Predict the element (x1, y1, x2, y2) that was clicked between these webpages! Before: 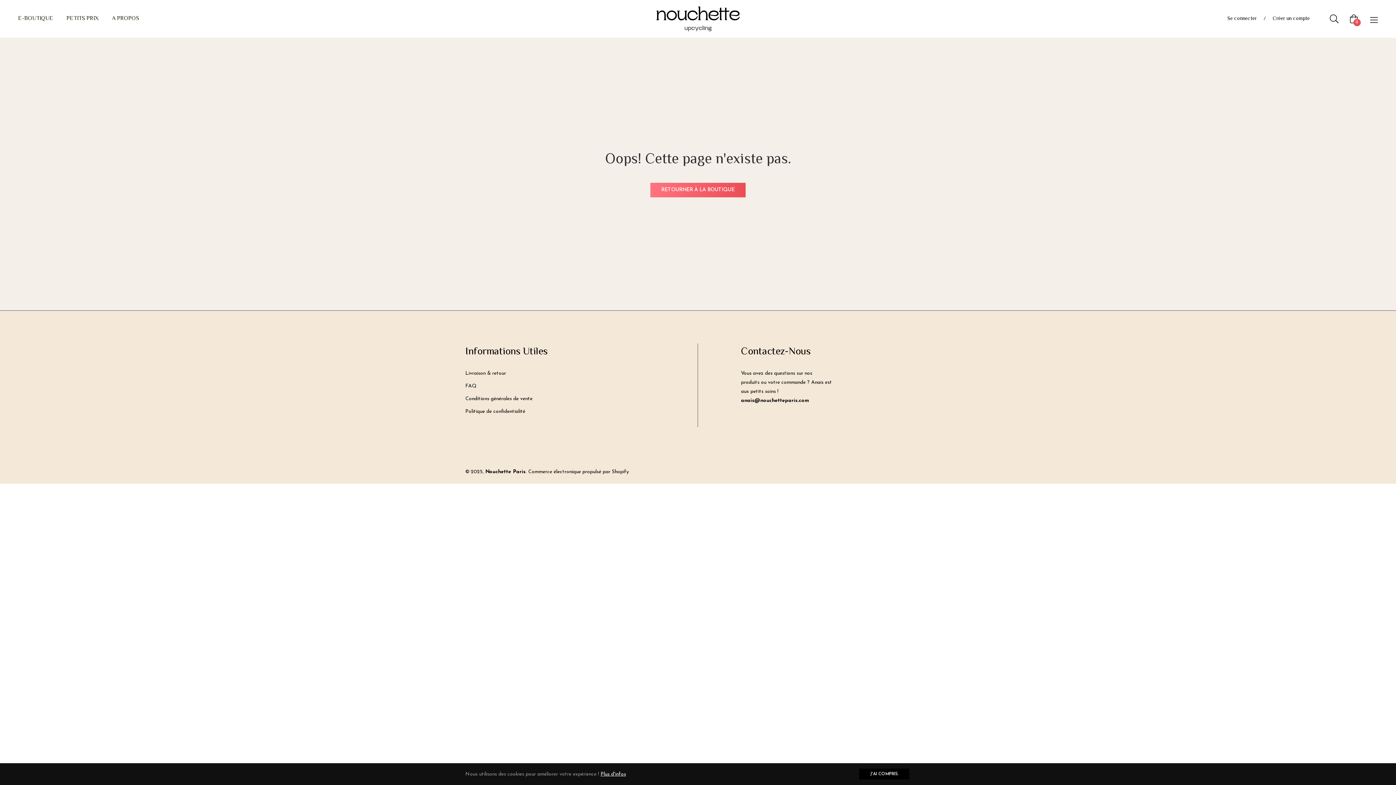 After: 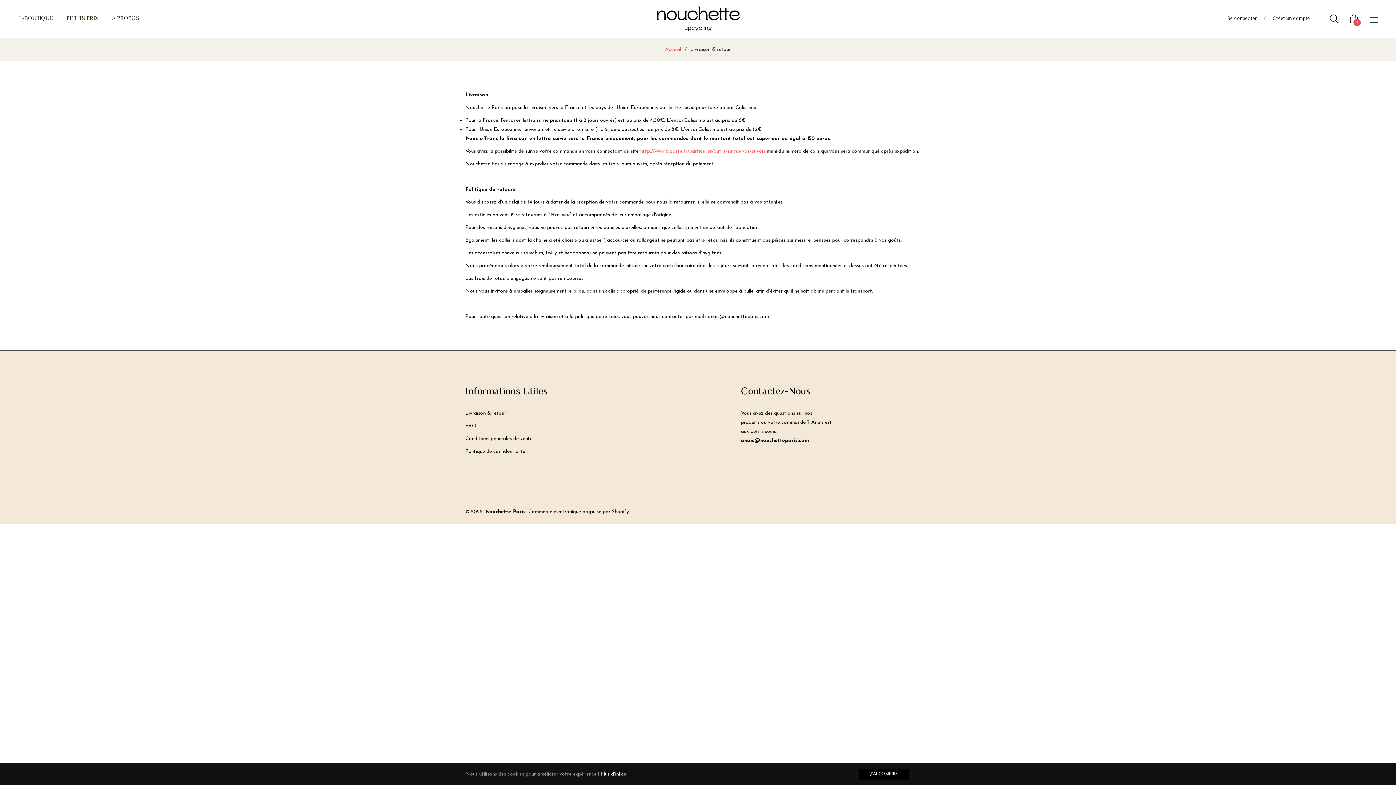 Action: bbox: (465, 370, 506, 376) label: Livraison & retour